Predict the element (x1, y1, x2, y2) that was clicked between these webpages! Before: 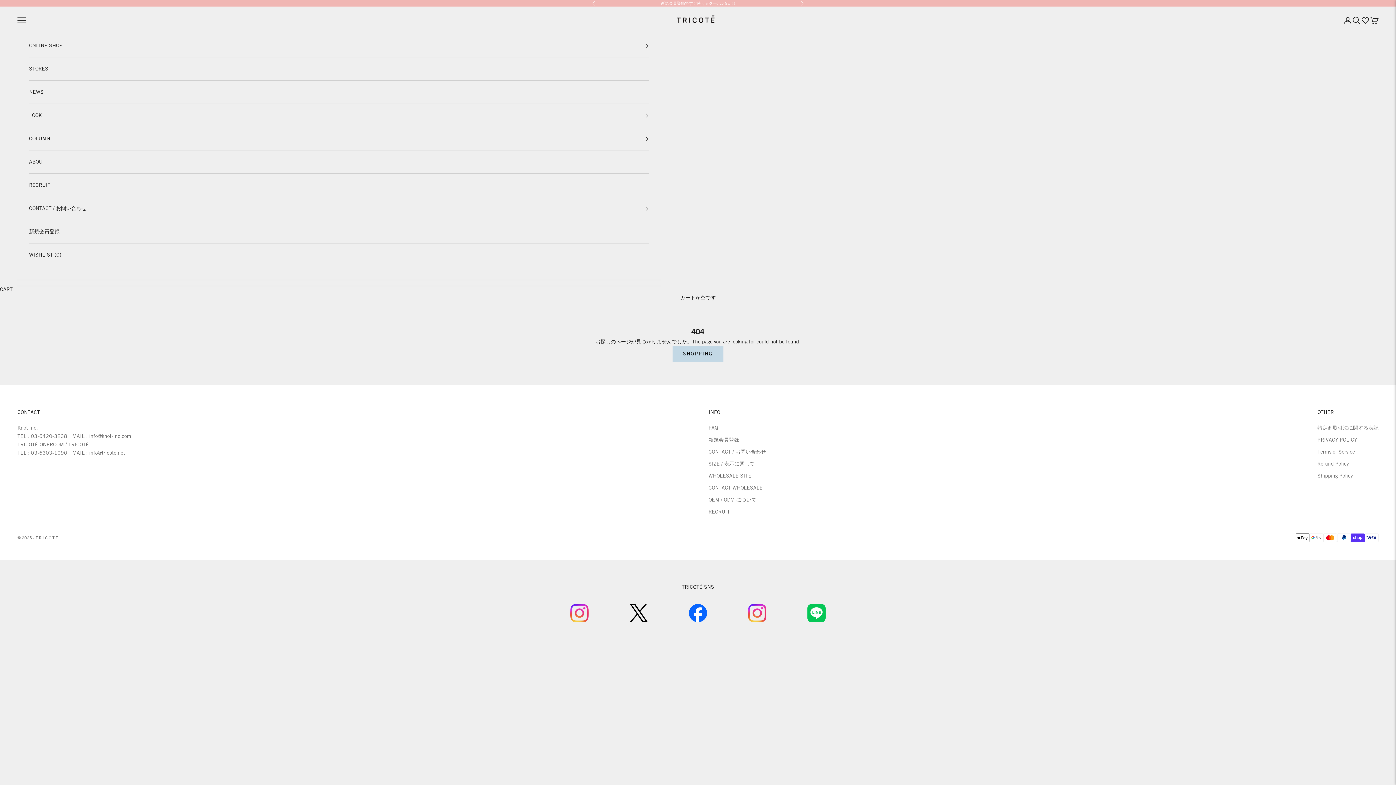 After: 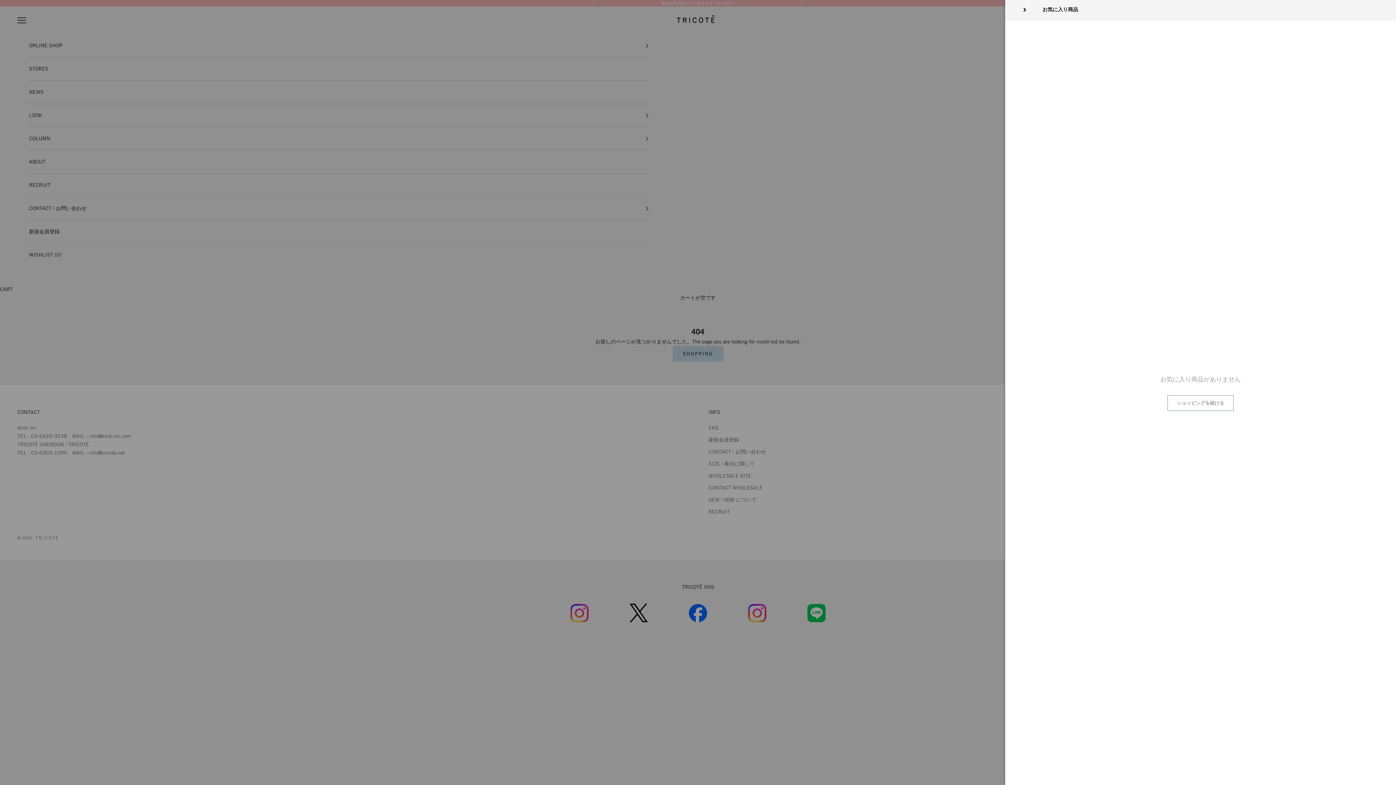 Action: bbox: (29, 243, 649, 266) label: WISHLIST (
0
)